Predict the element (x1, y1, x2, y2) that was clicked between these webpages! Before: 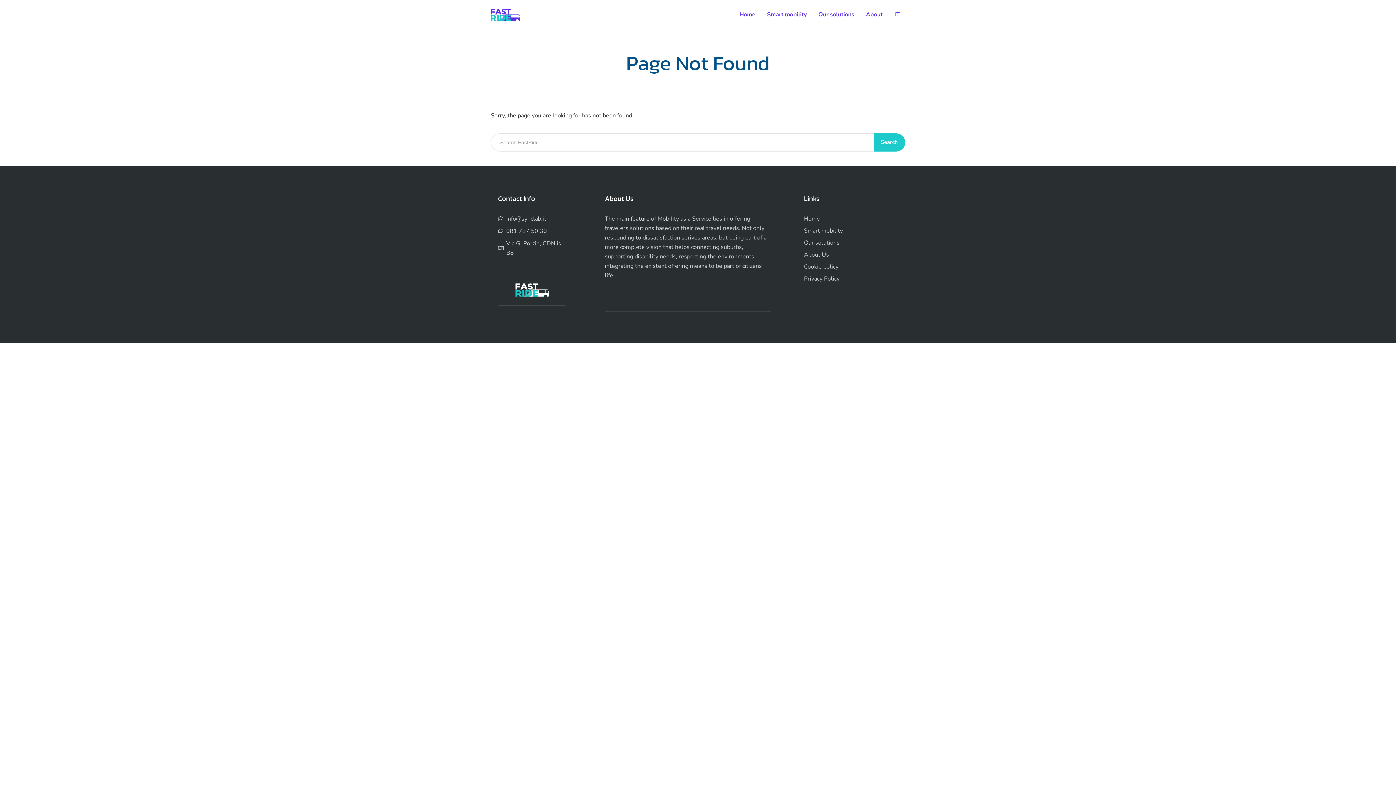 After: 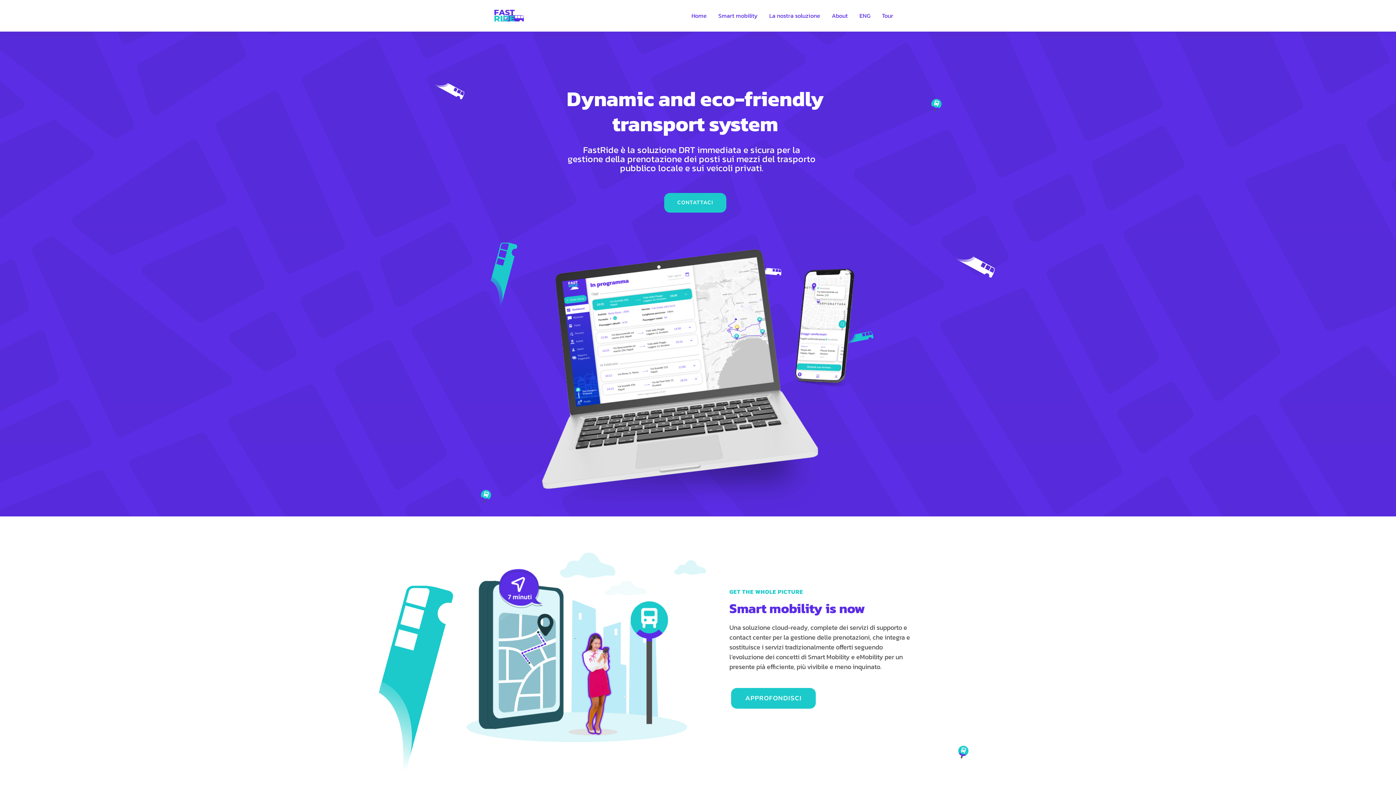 Action: bbox: (894, 5, 900, 23) label: IT